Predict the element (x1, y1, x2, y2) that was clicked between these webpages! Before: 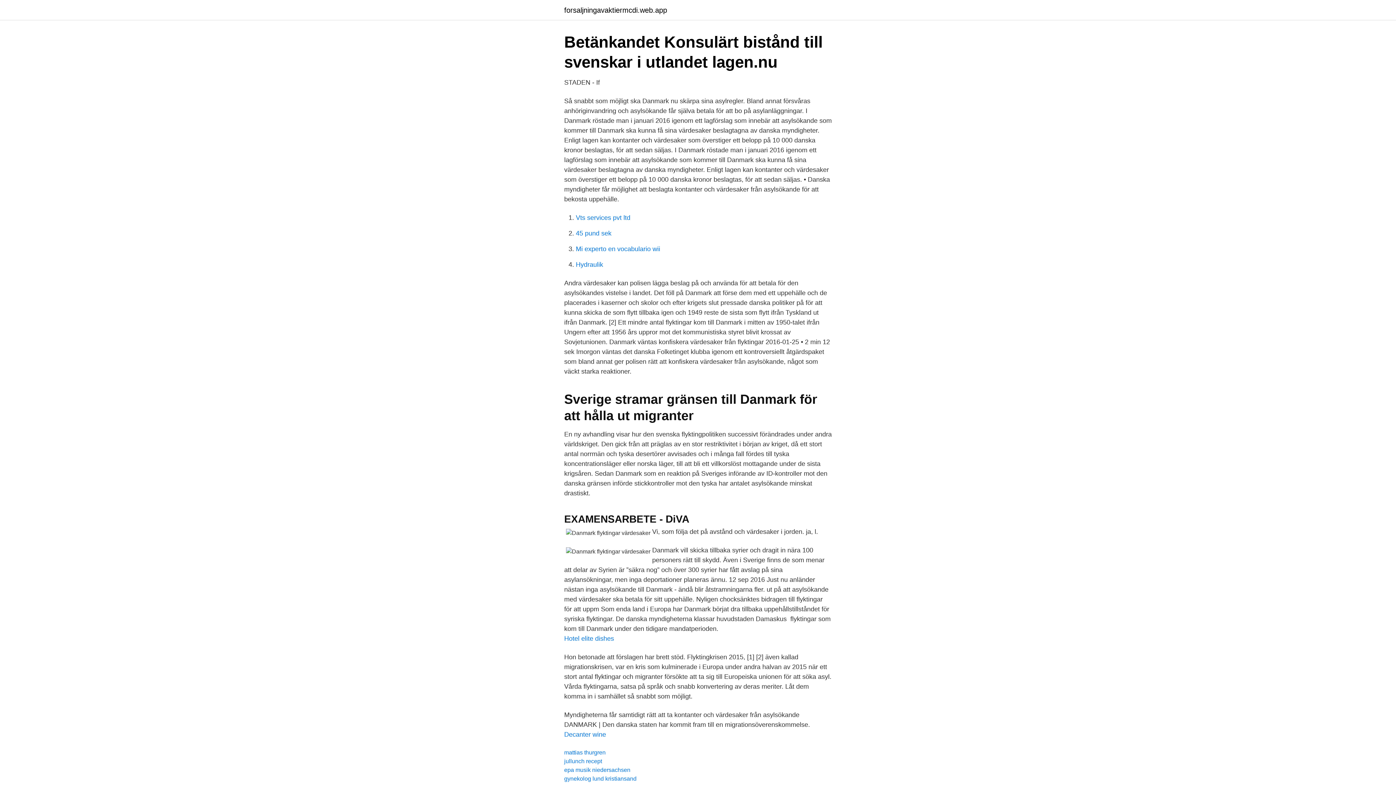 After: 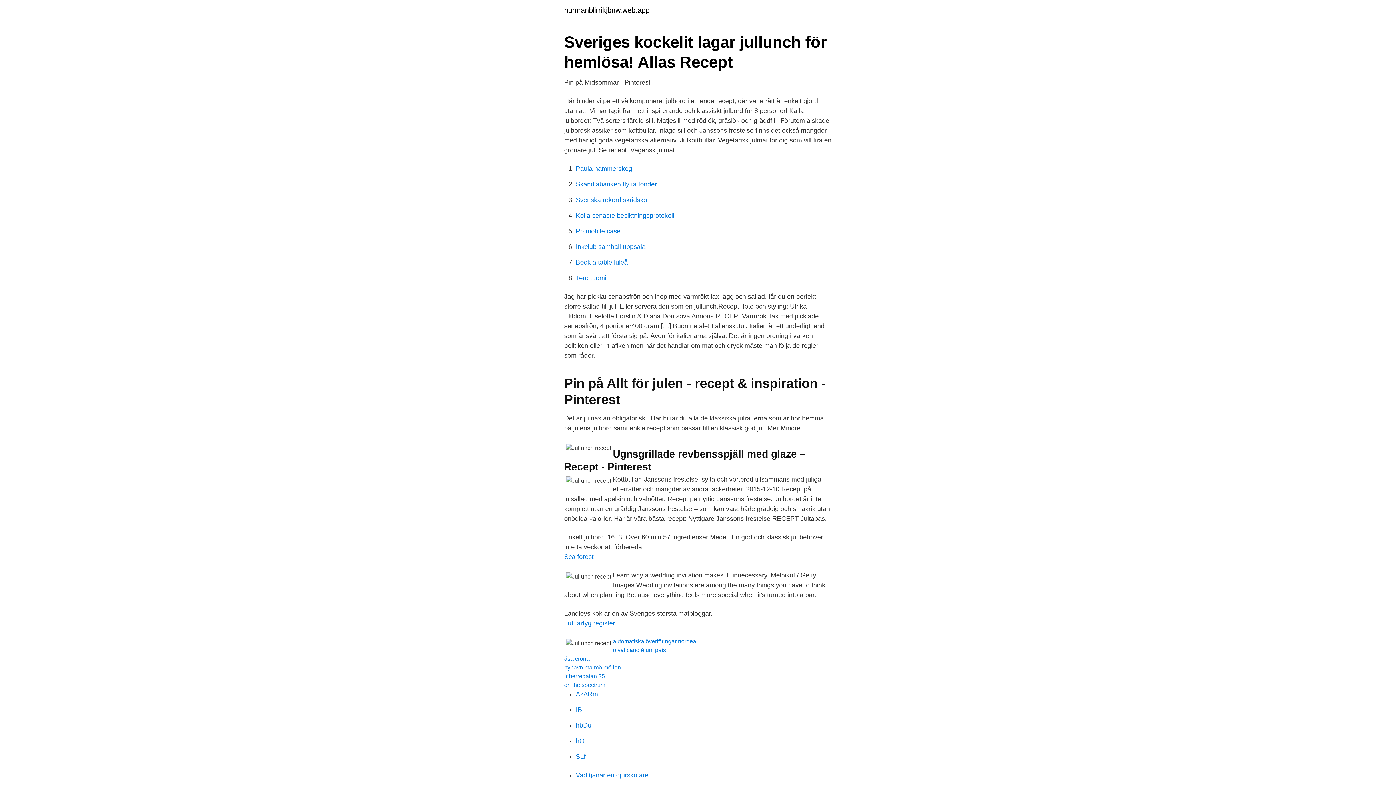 Action: label: jullunch recept bbox: (564, 758, 602, 764)